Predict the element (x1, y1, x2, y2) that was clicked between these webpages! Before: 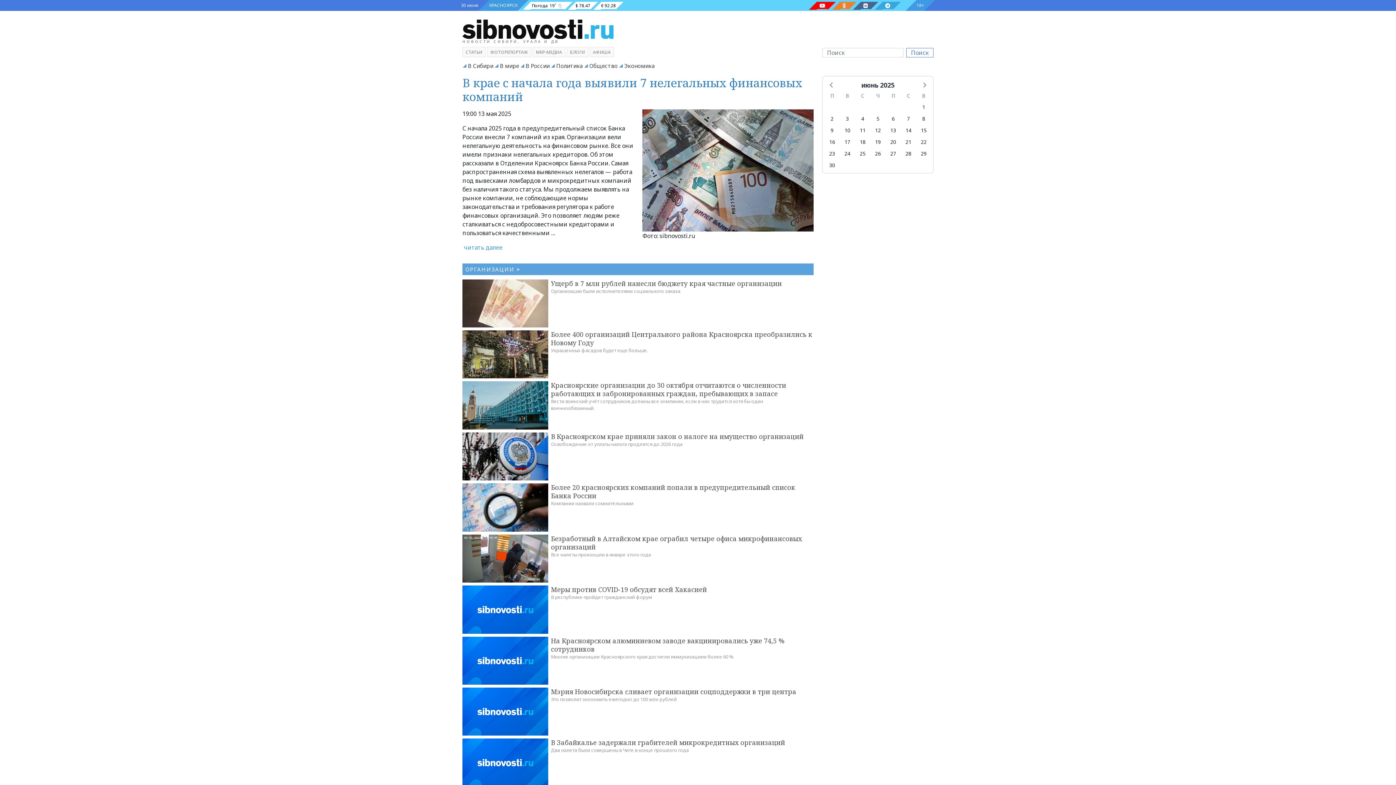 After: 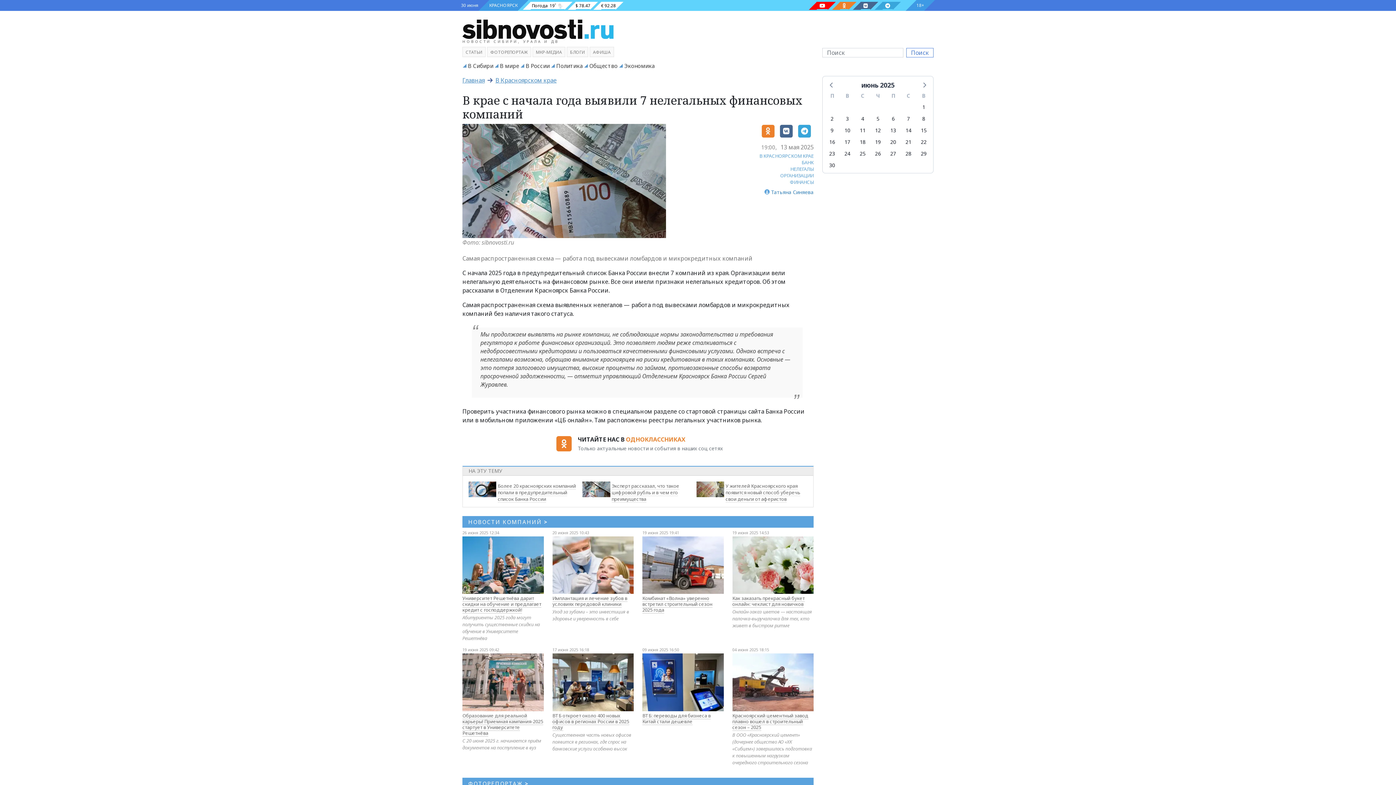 Action: bbox: (464, 243, 502, 251) label: читать далее